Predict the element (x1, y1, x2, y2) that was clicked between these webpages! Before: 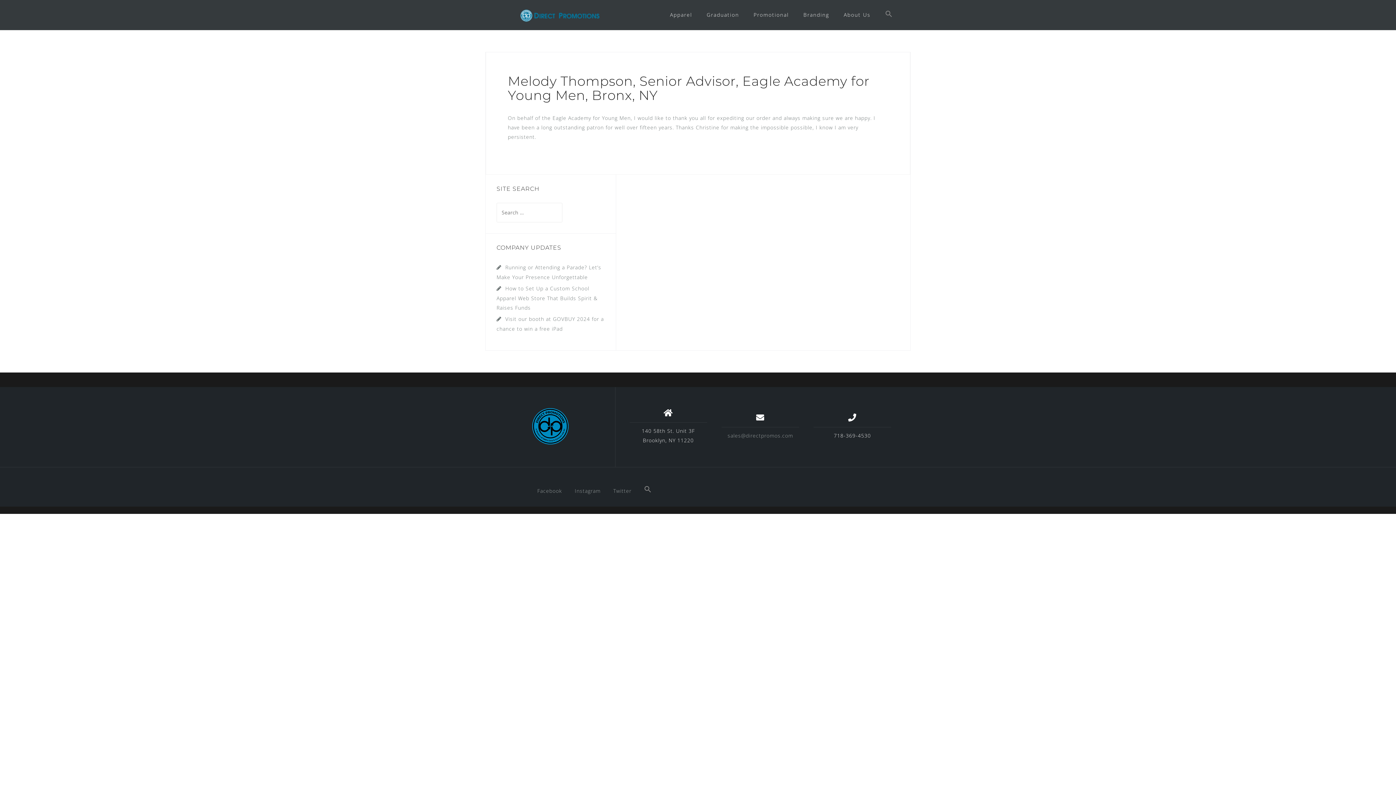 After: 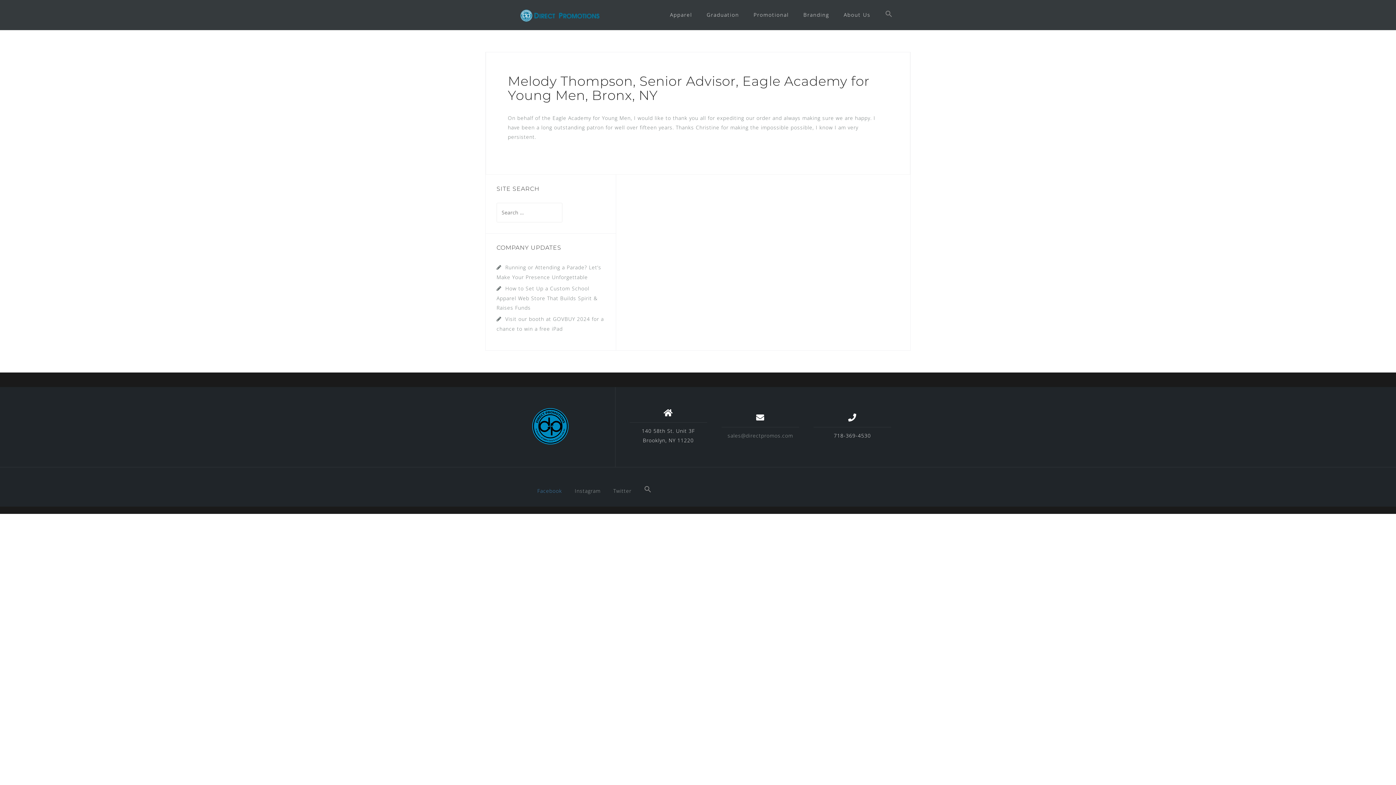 Action: label: Facebook bbox: (537, 487, 562, 494)